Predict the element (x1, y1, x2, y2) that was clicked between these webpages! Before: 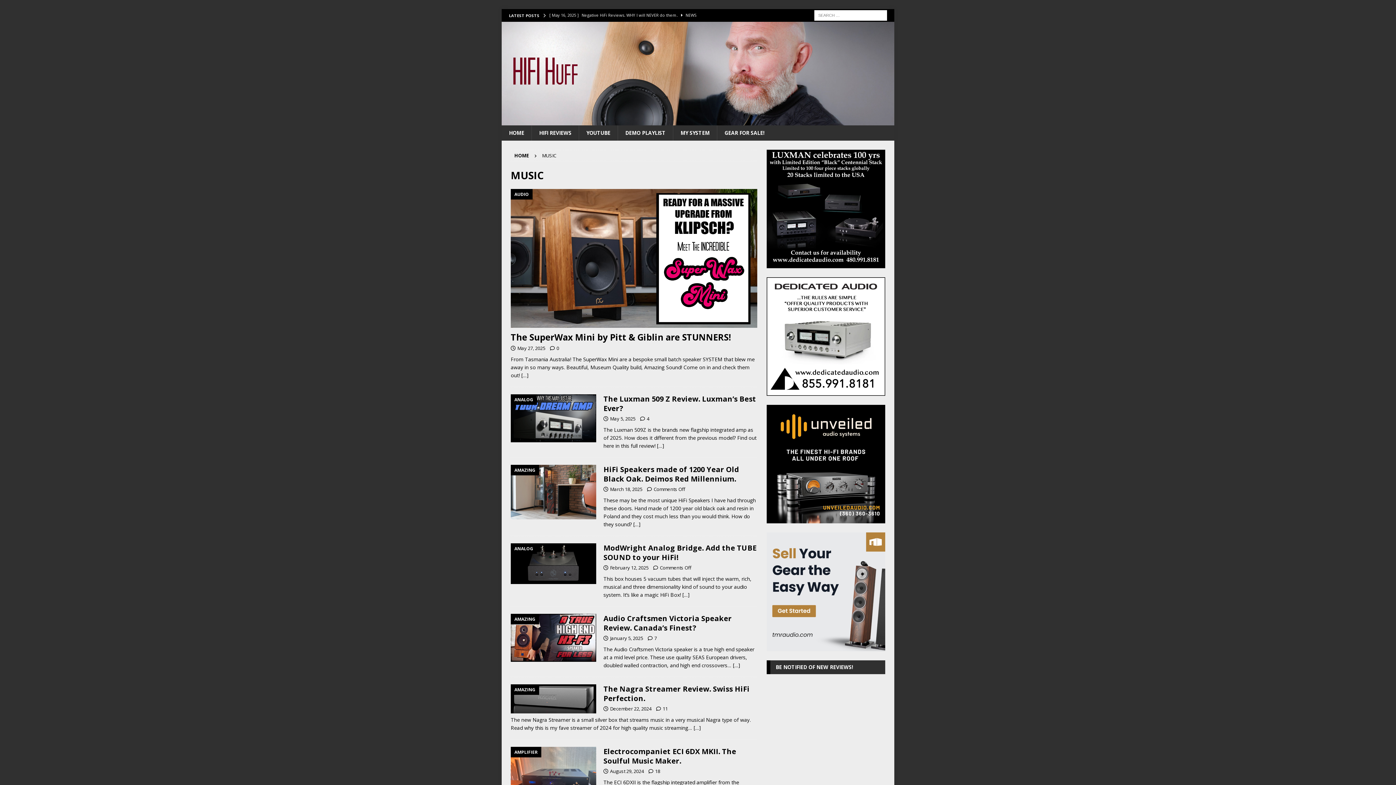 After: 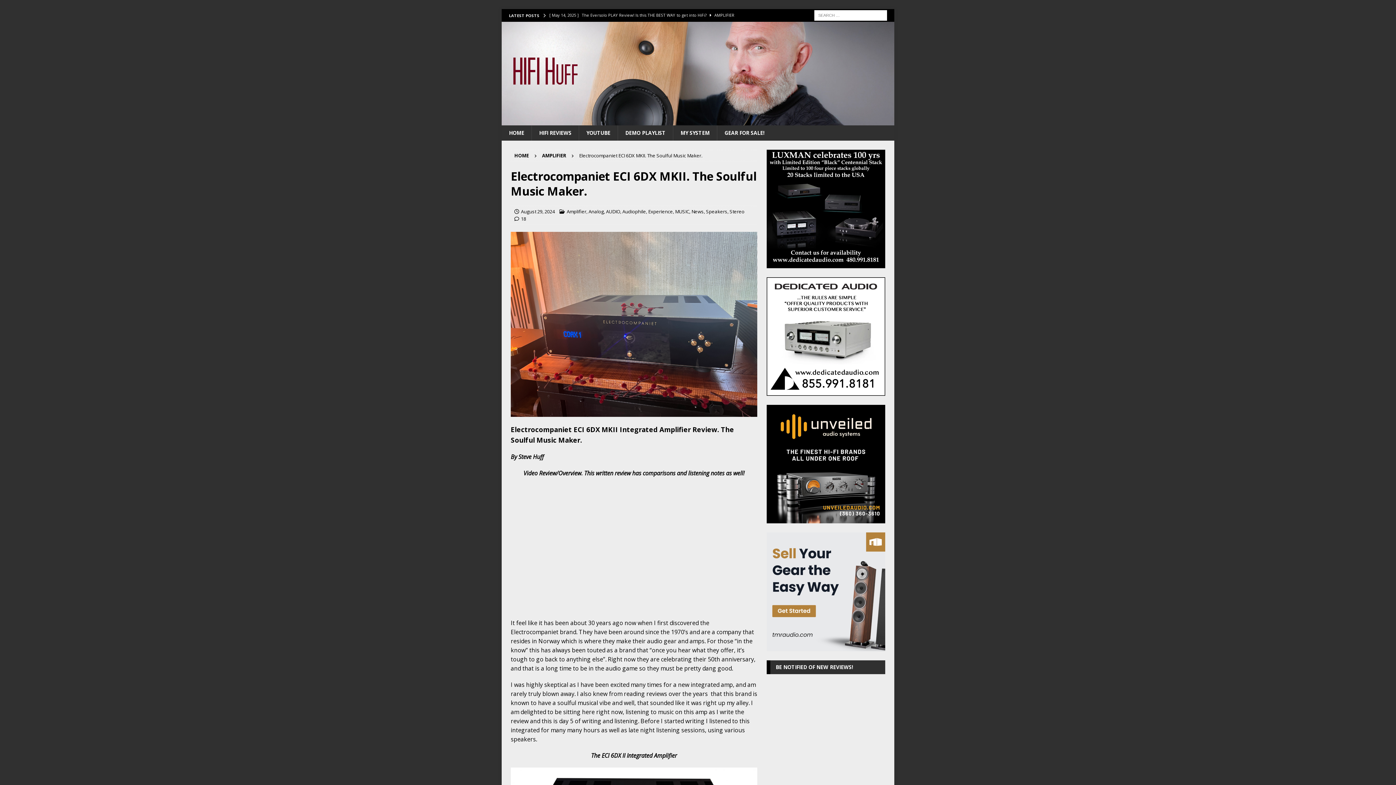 Action: bbox: (603, 746, 736, 766) label: Electrocompaniet ECI 6DX MKII. The Soulful Music Maker.